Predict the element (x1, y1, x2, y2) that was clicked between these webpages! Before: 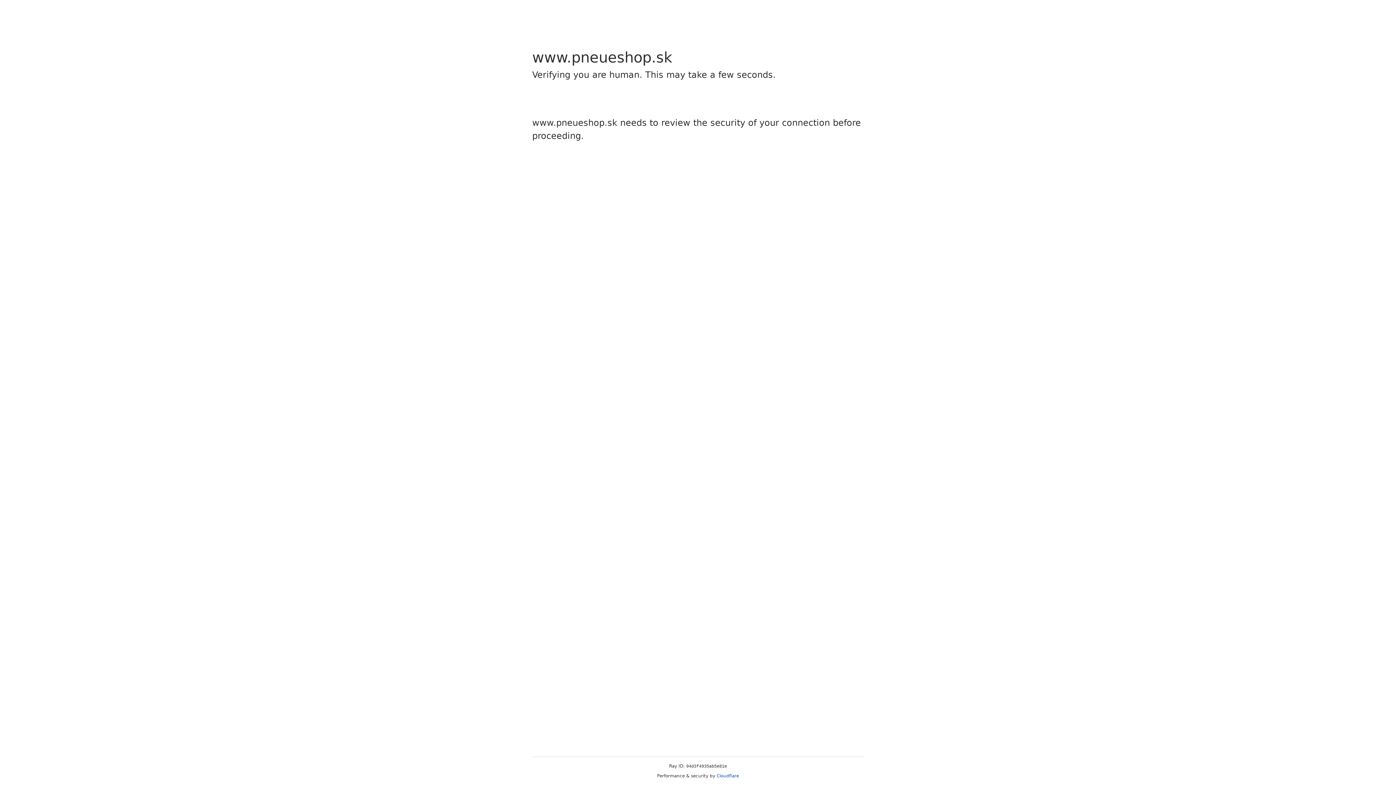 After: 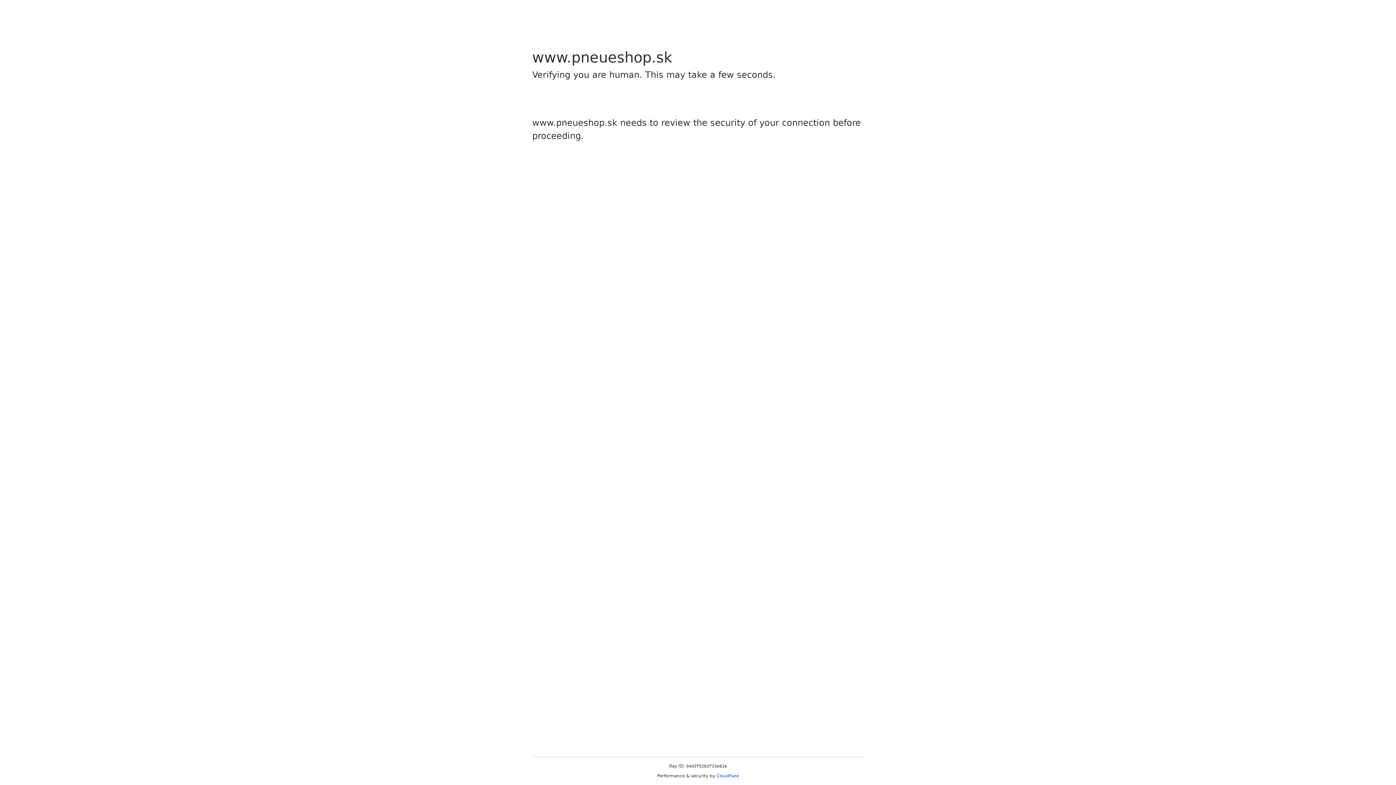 Action: label: Cloudflare bbox: (716, 773, 739, 778)